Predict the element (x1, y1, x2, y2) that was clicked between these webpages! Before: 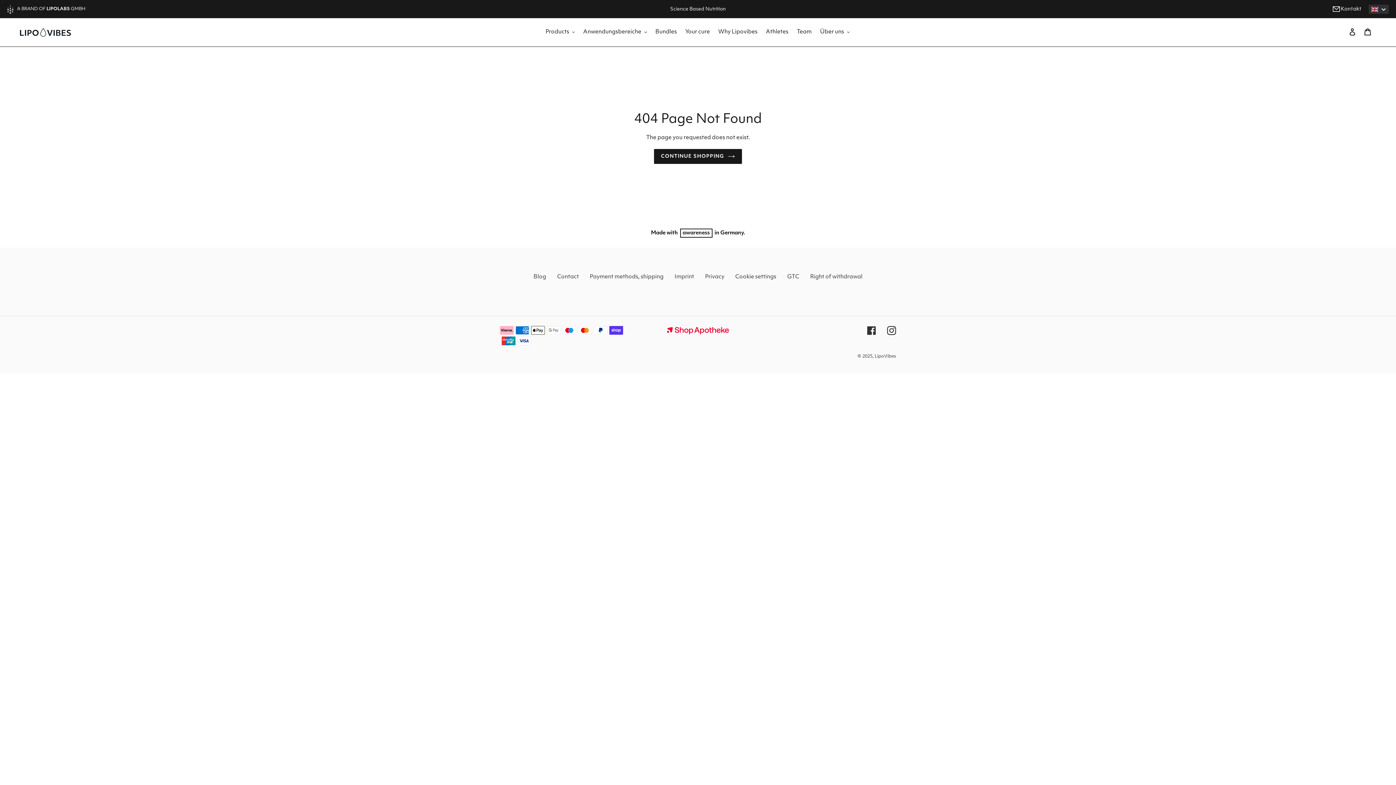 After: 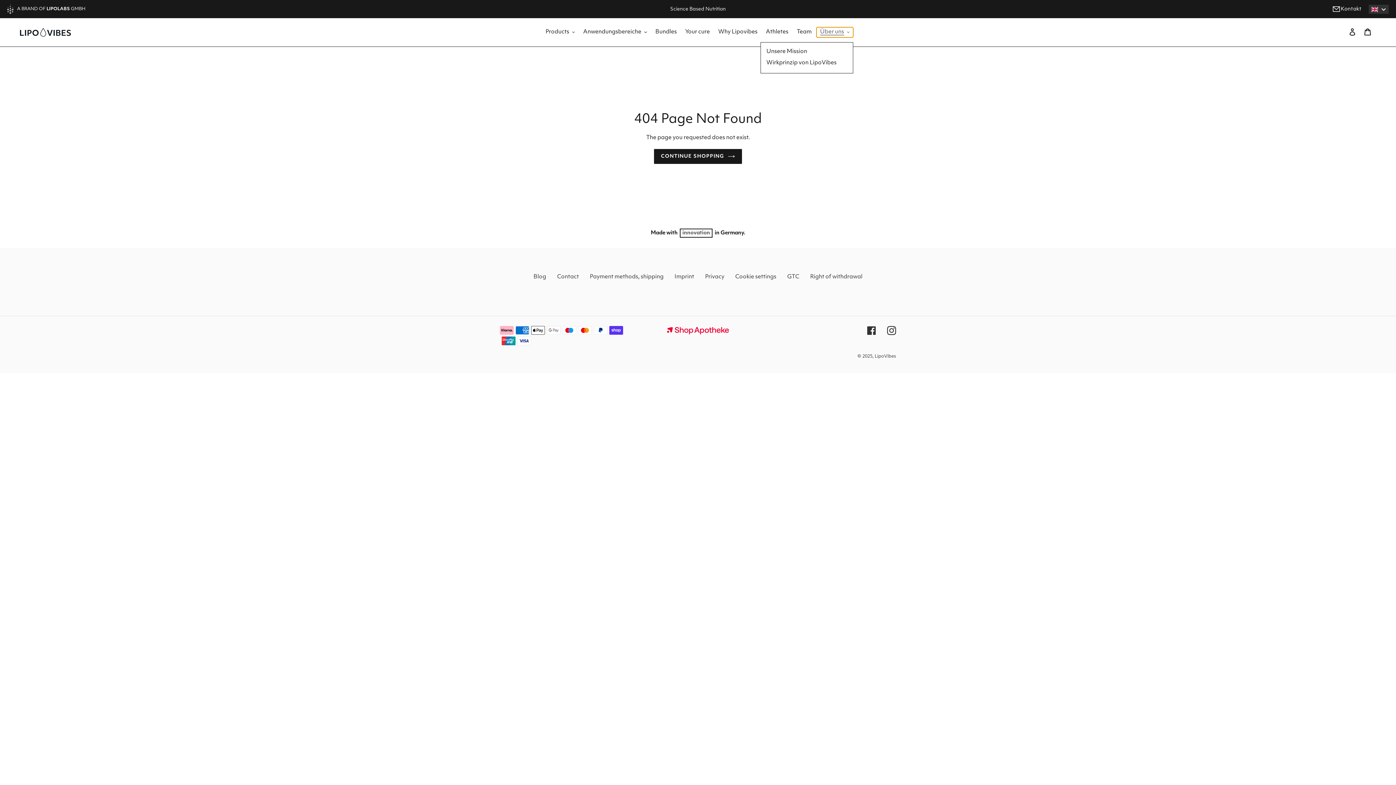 Action: bbox: (816, 27, 853, 37) label: Über uns